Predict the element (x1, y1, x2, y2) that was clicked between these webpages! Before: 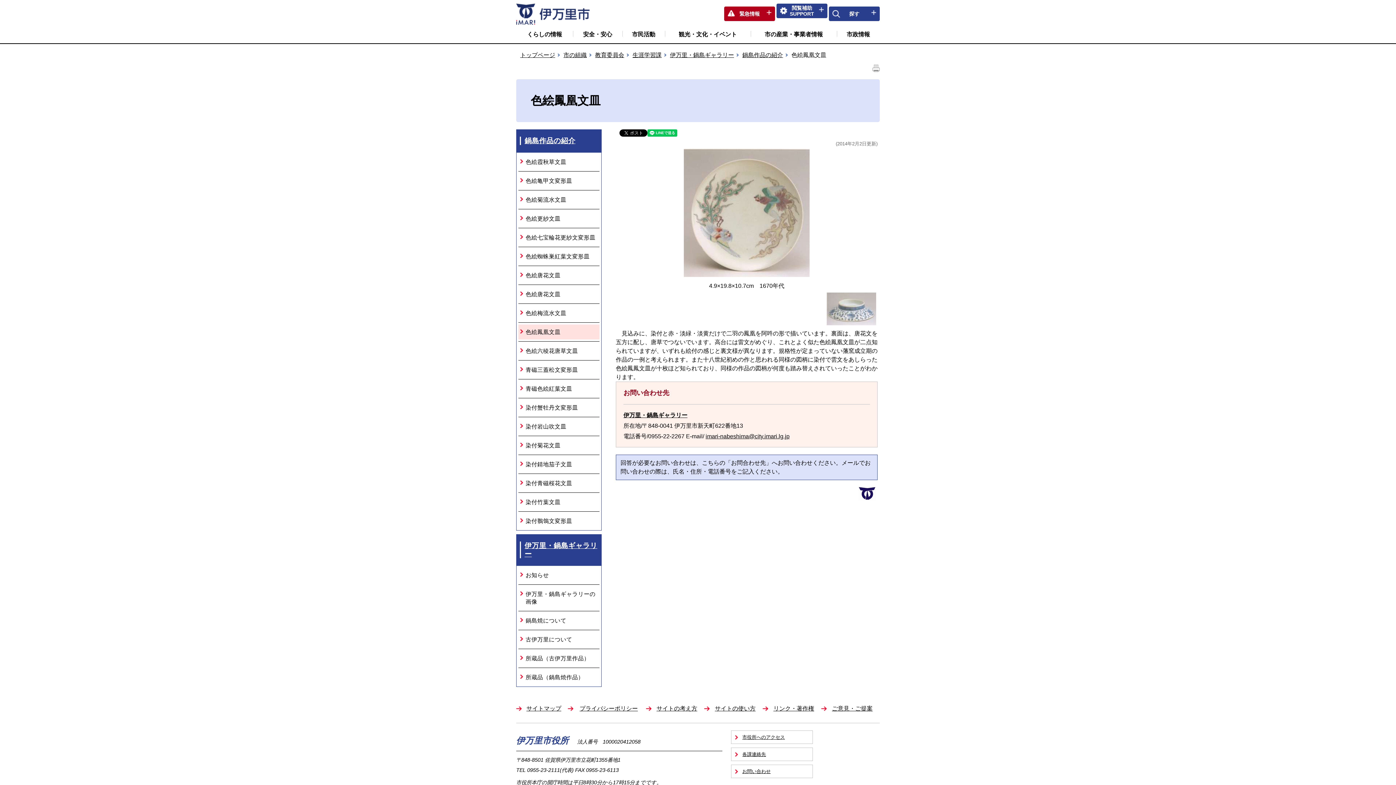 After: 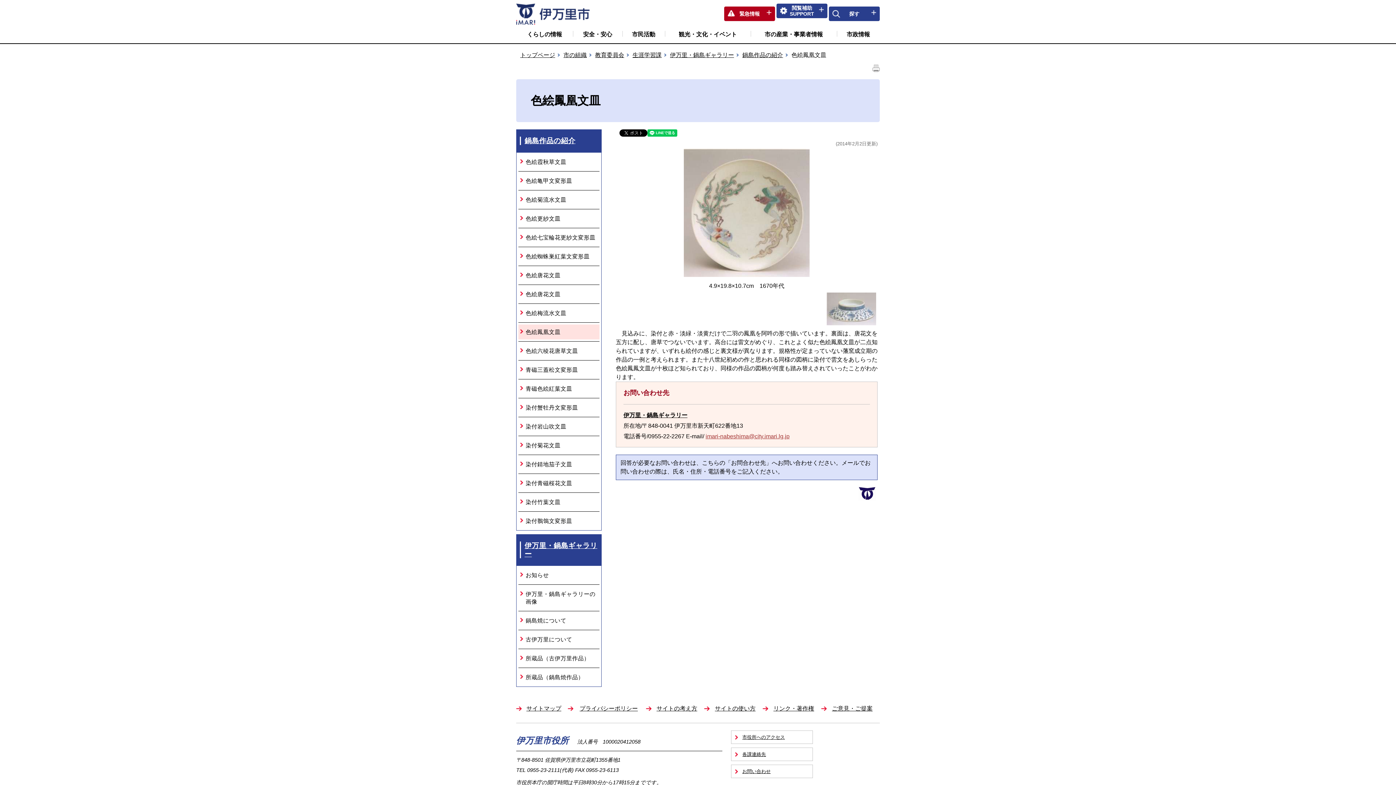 Action: bbox: (705, 433, 789, 439) label: imari-nabeshima@city.imari.lg.jp